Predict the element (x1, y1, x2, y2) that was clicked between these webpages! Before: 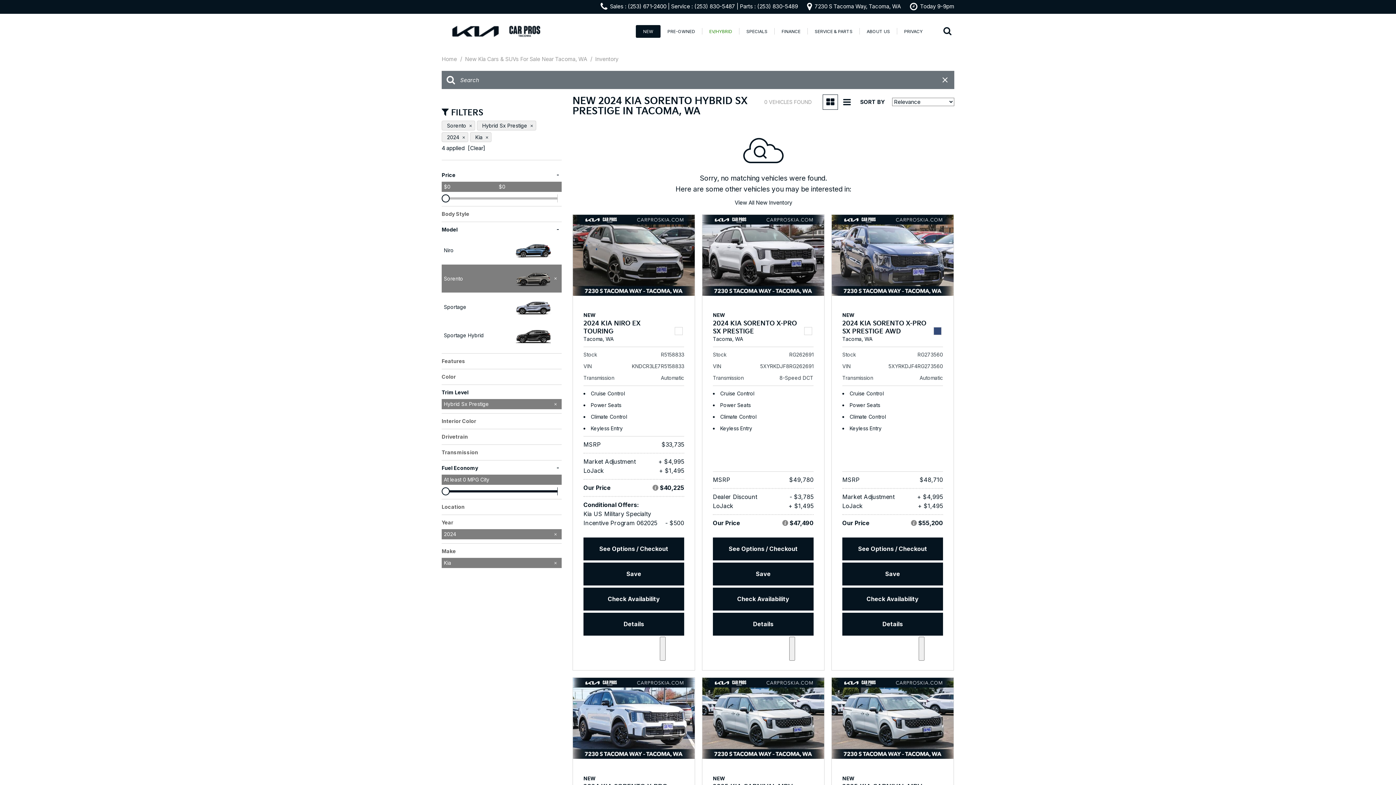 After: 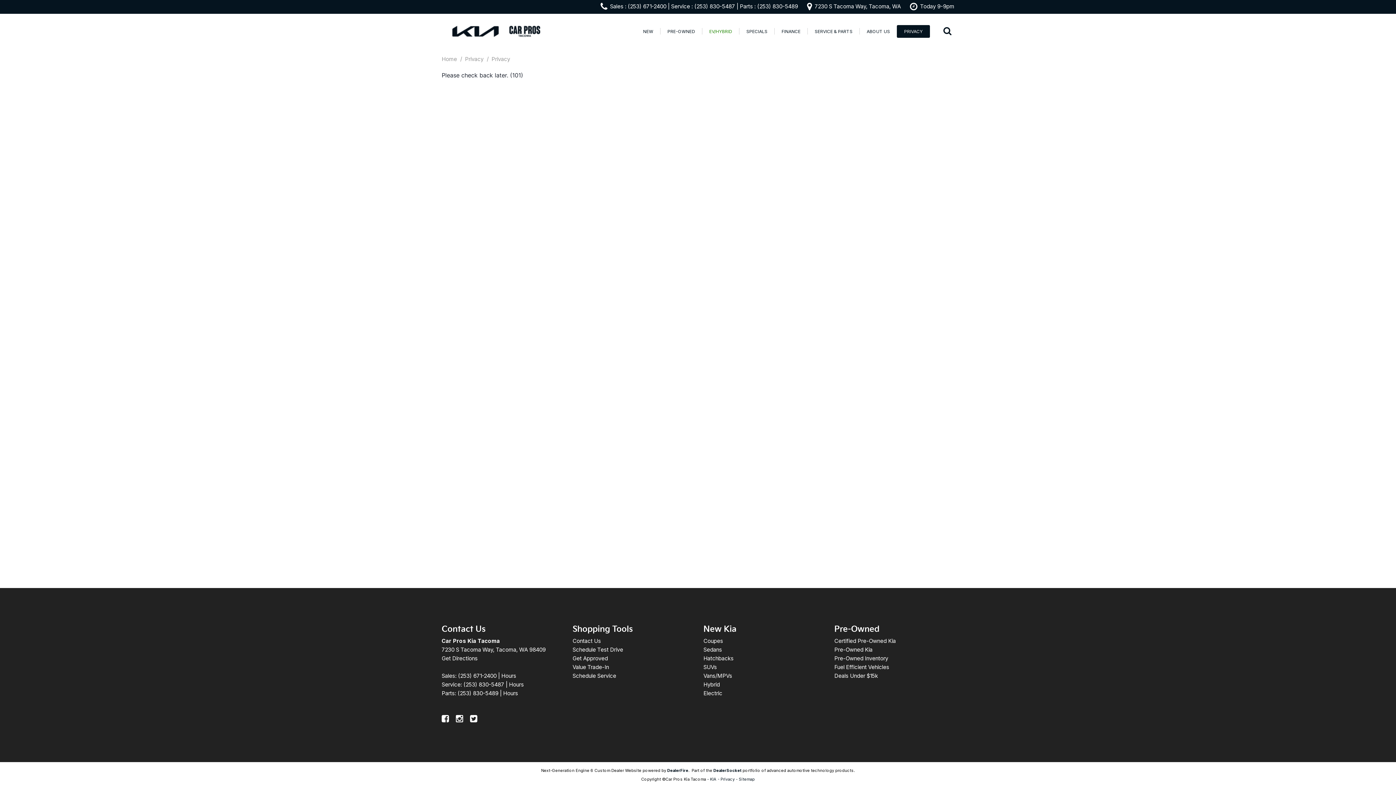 Action: label: PRIVACY bbox: (897, 24, 930, 37)